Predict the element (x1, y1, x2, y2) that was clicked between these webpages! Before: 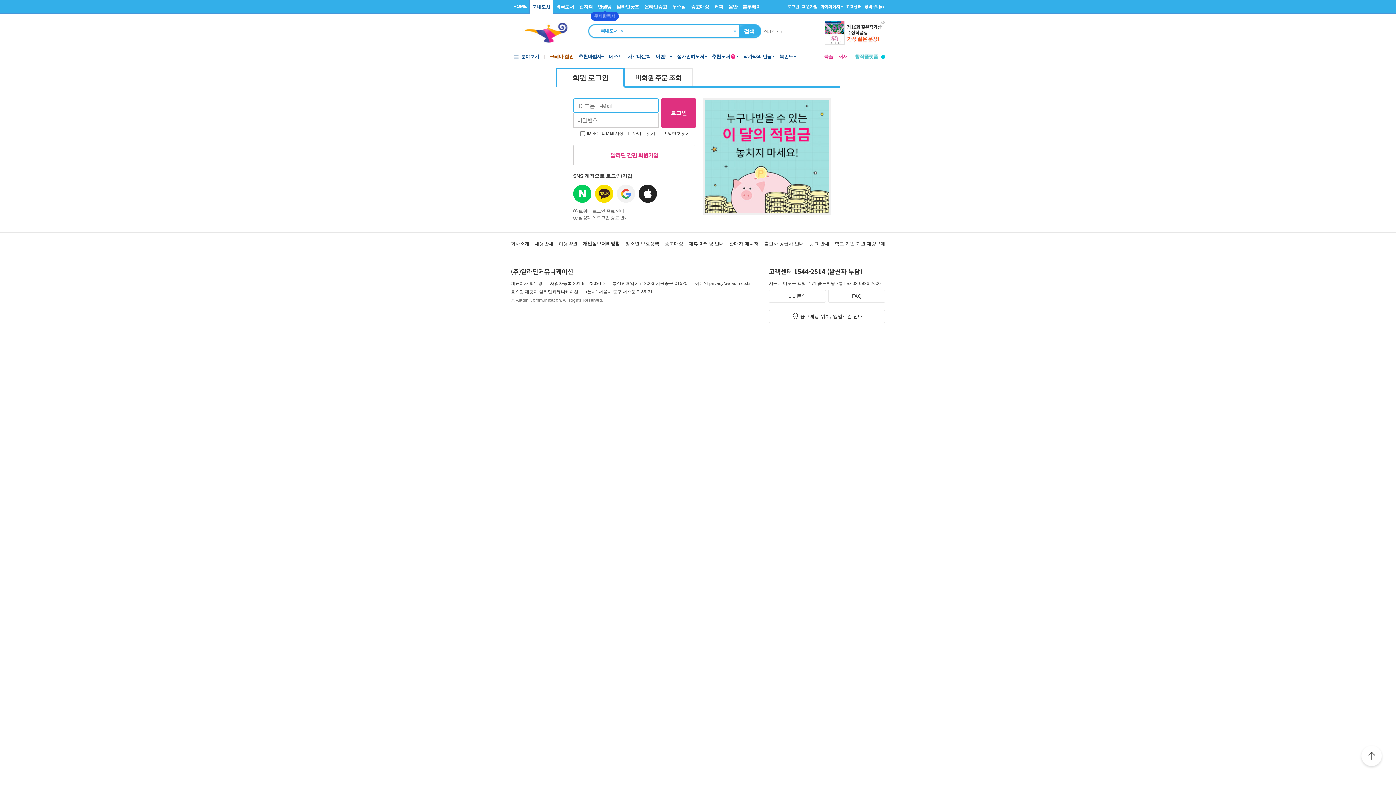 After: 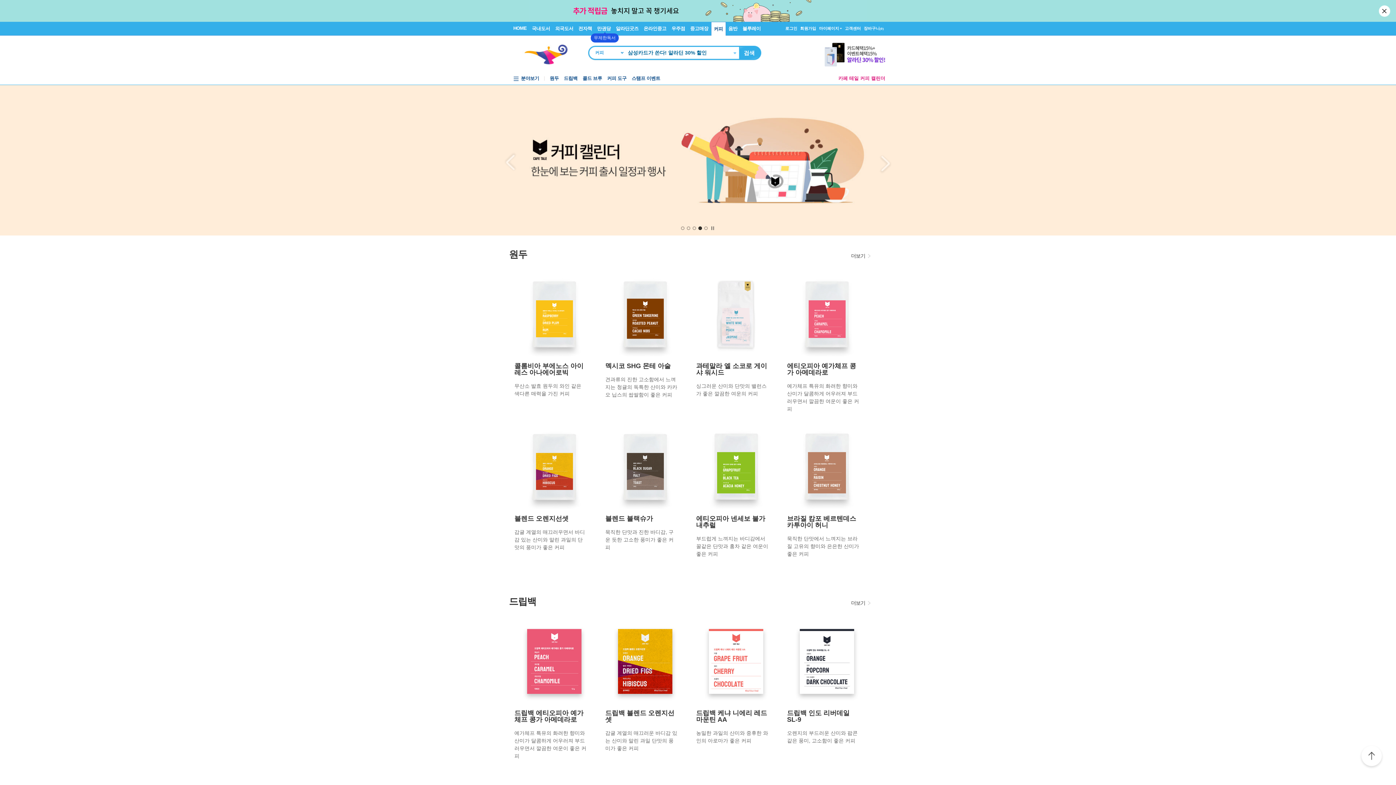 Action: bbox: (711, 0, 726, 13) label: 커피